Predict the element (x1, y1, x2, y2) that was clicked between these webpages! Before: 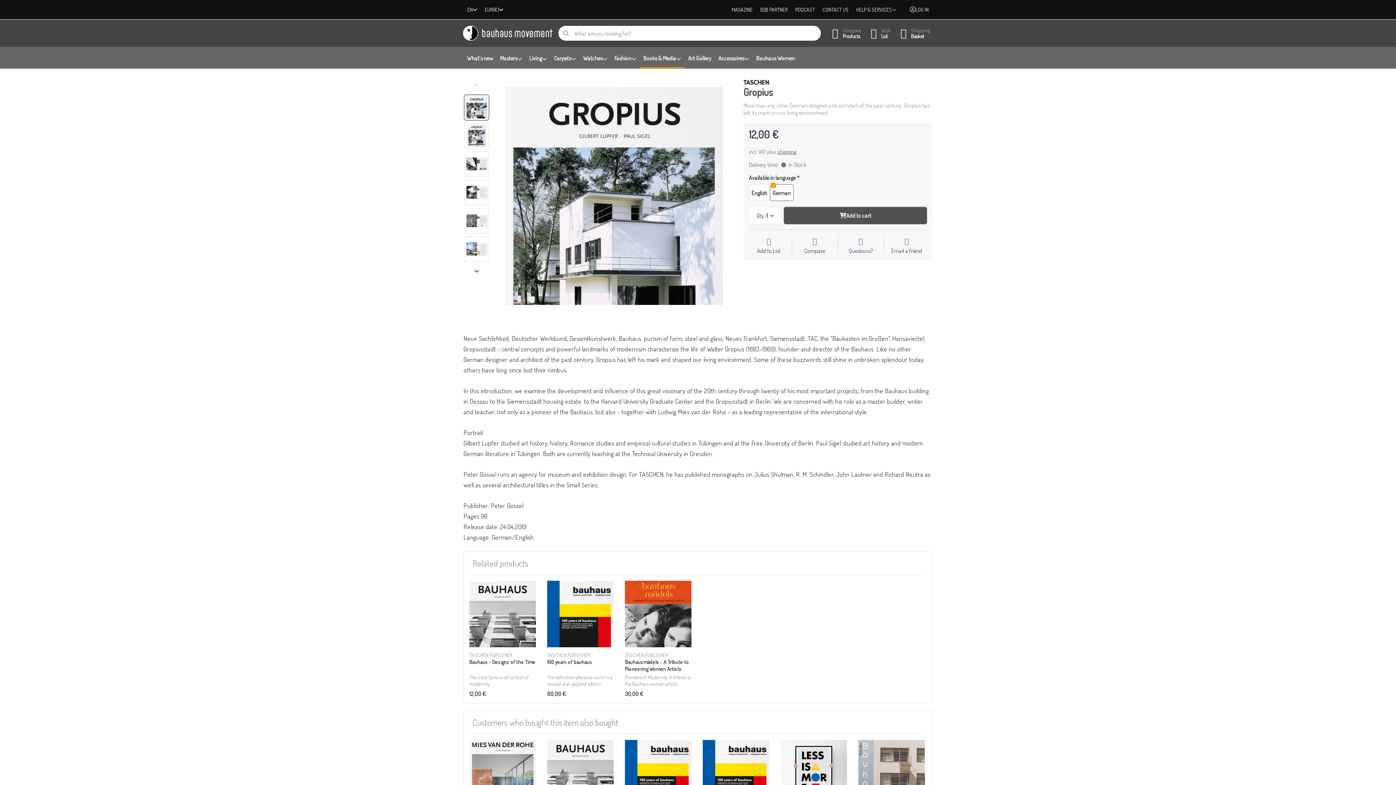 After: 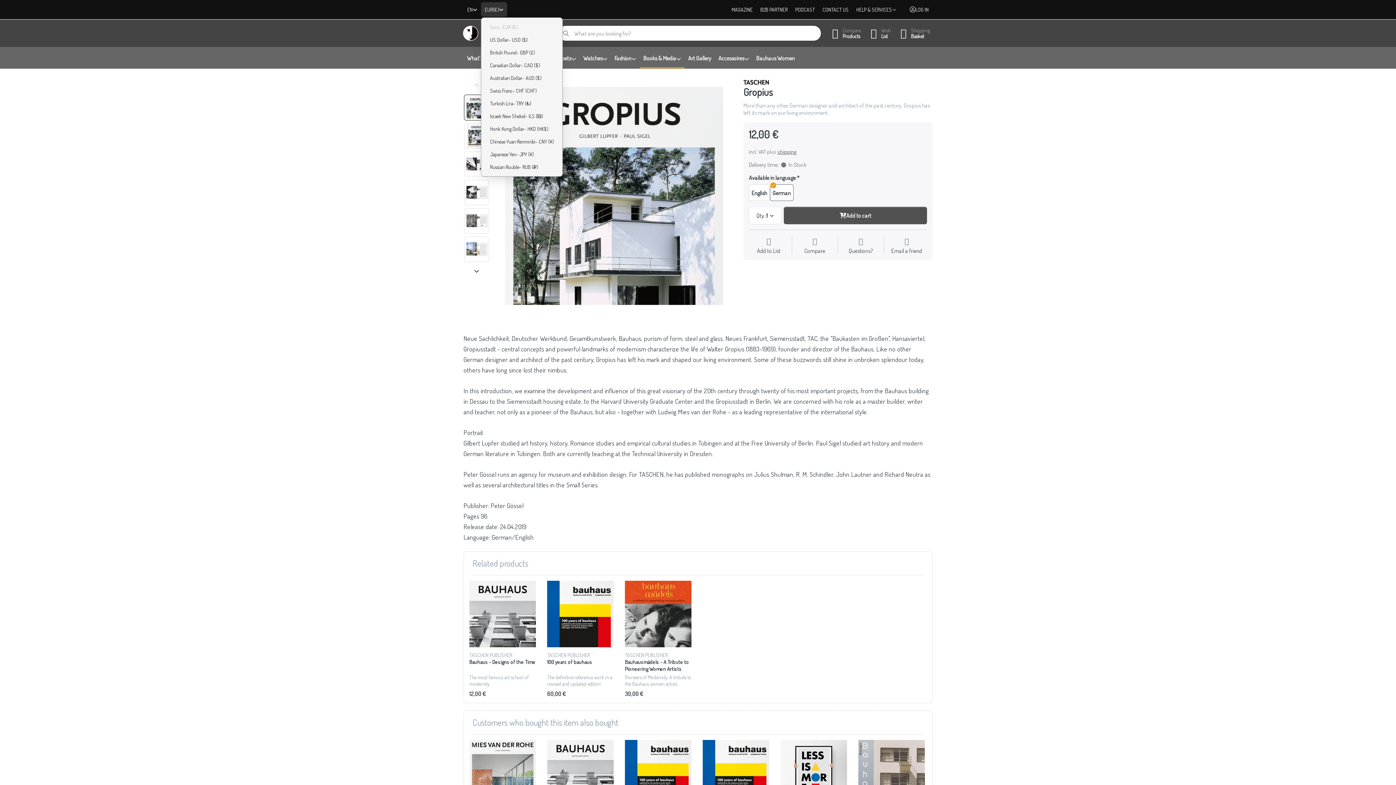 Action: bbox: (481, 2, 507, 16) label: EUR
(€)